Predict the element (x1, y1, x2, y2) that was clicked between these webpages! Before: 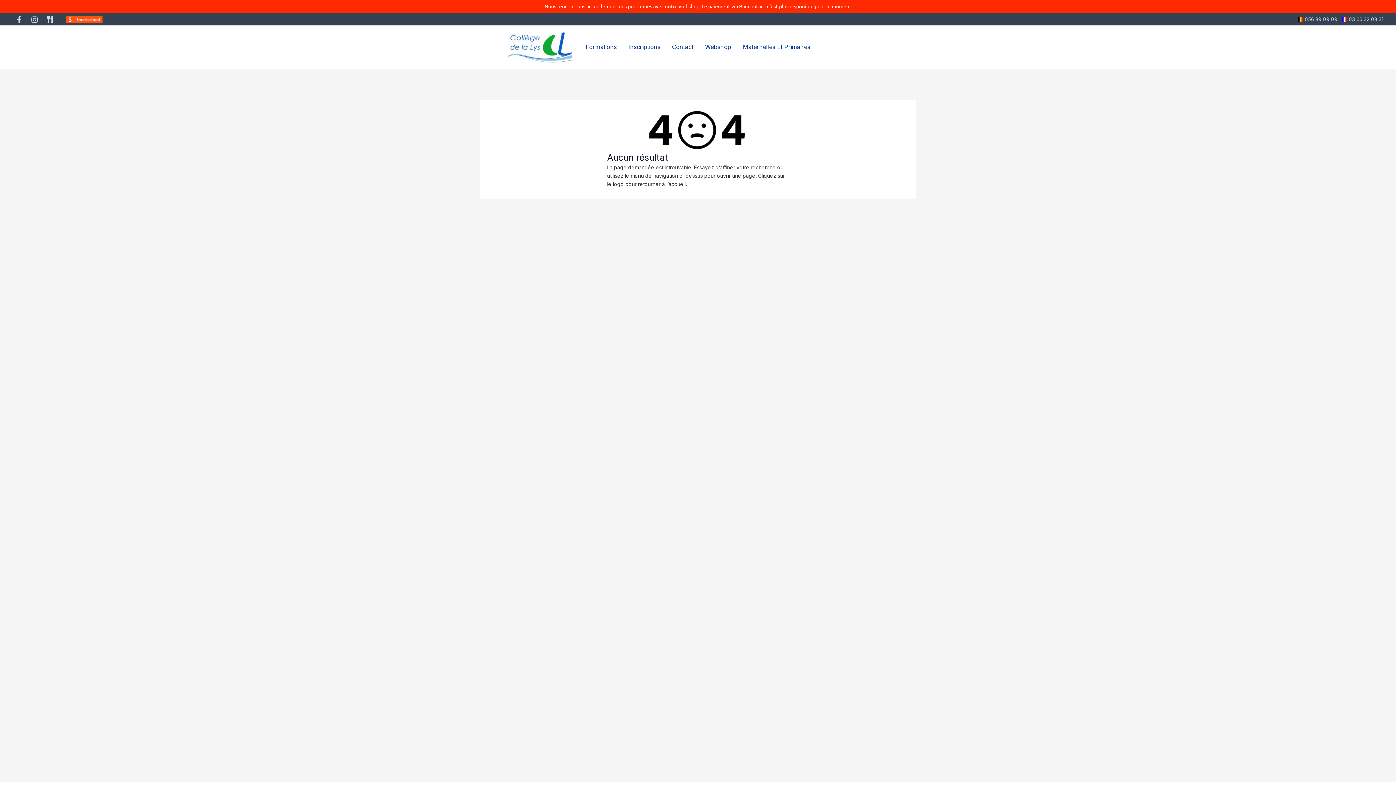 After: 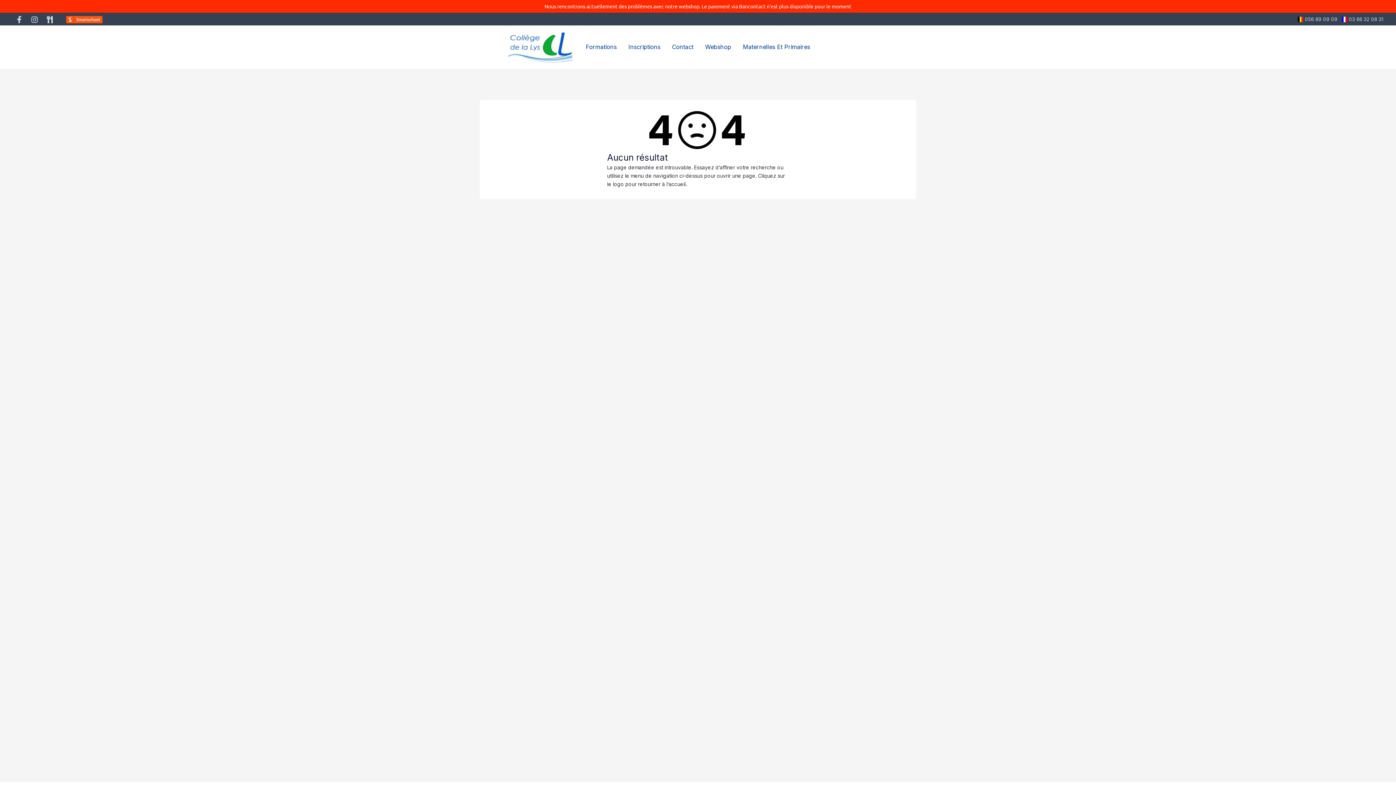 Action: label: facebook bbox: (13, 16, 27, 23)